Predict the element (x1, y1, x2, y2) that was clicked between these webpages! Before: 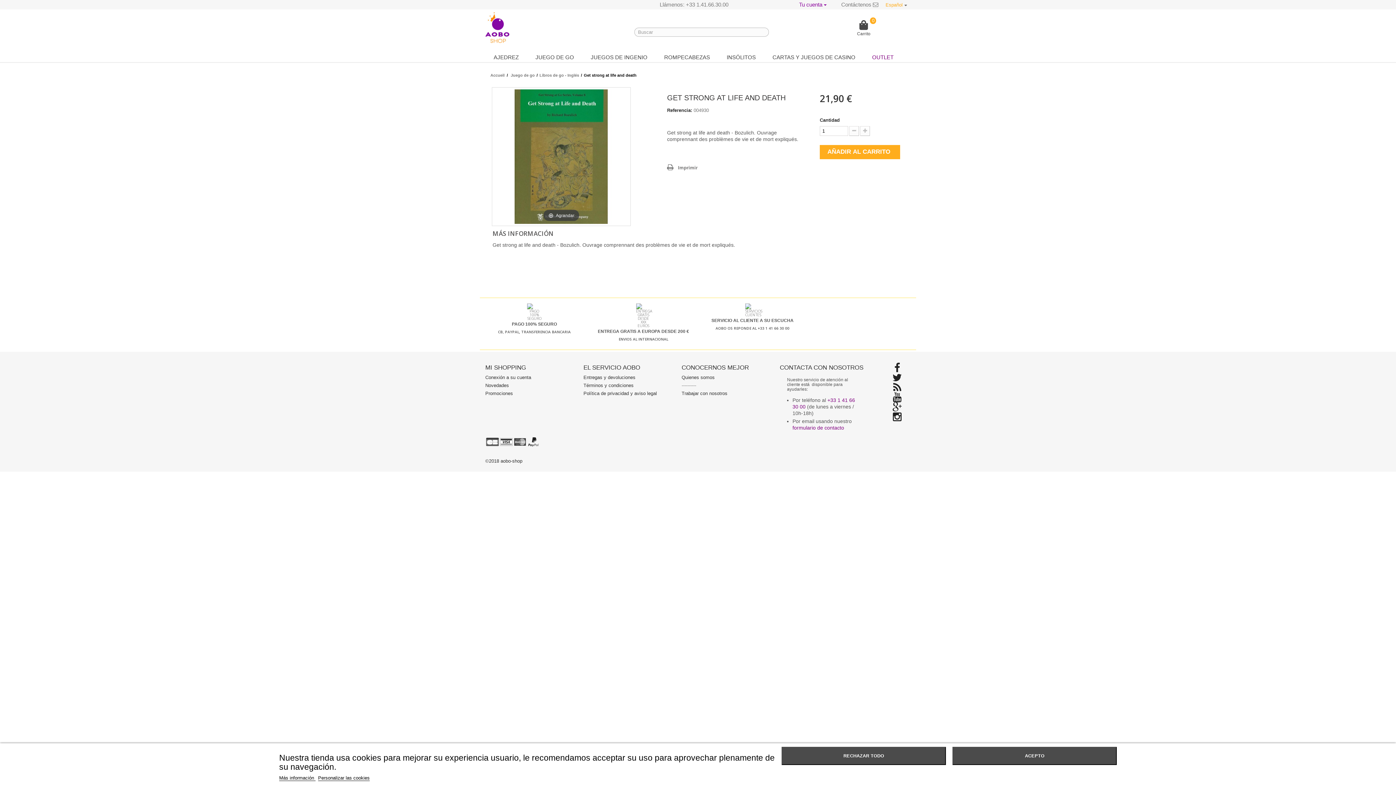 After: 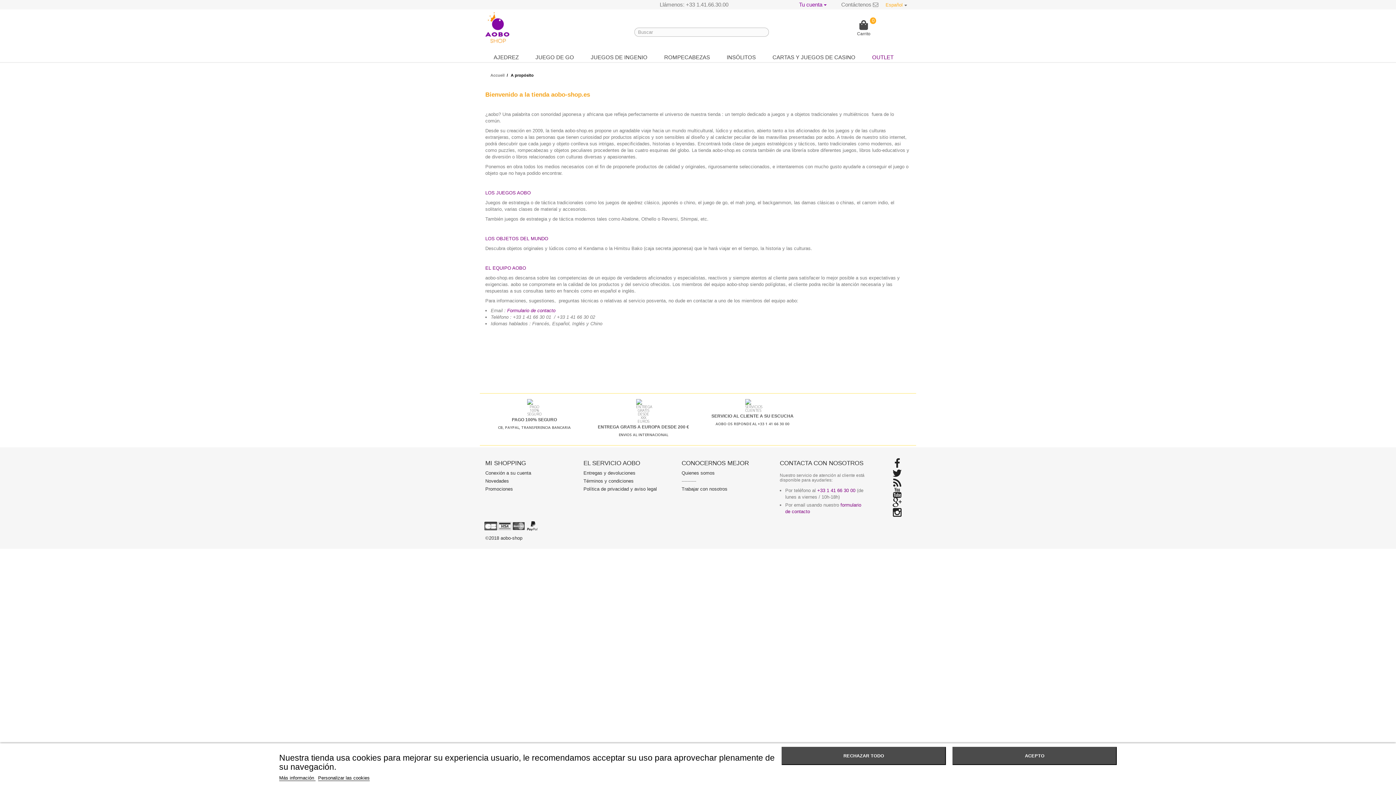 Action: label: Quienes somos bbox: (681, 374, 714, 380)